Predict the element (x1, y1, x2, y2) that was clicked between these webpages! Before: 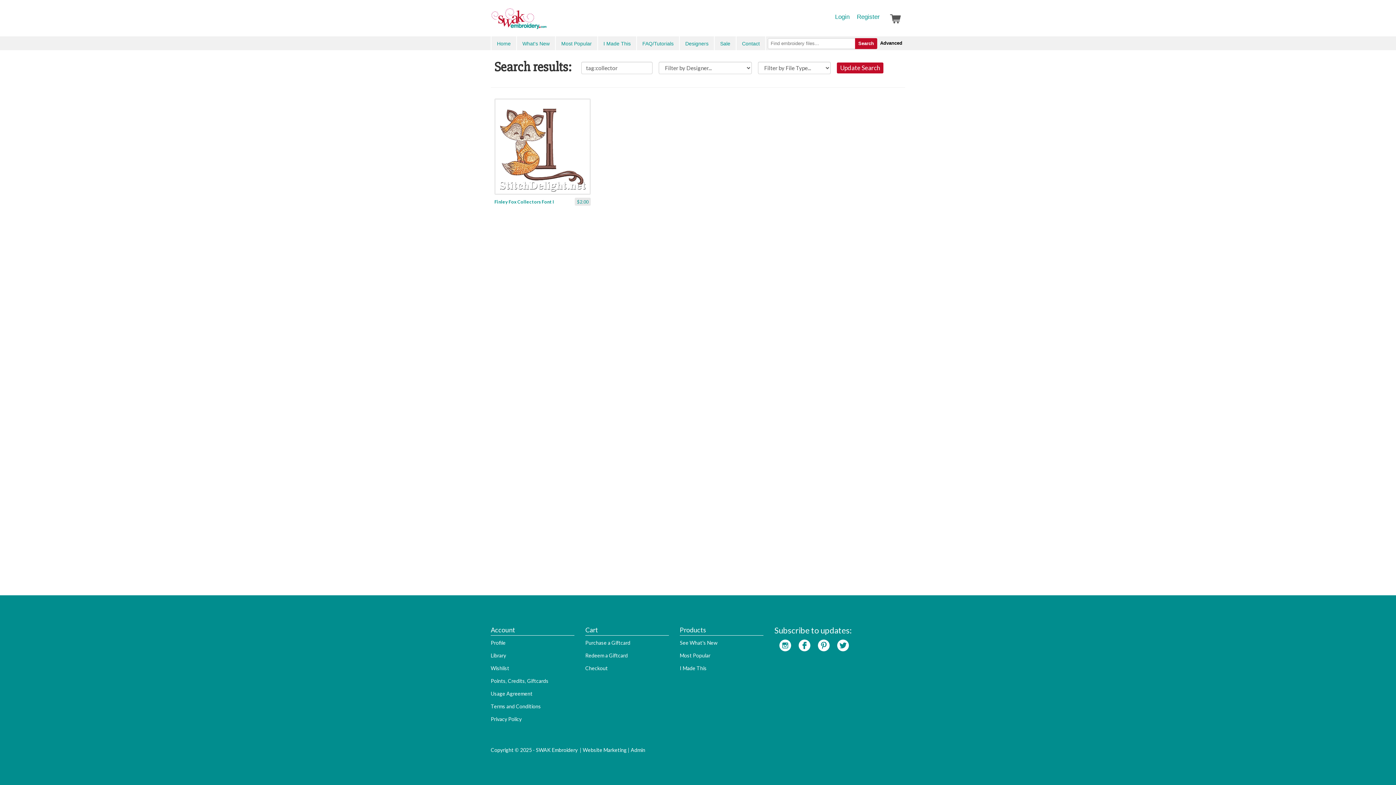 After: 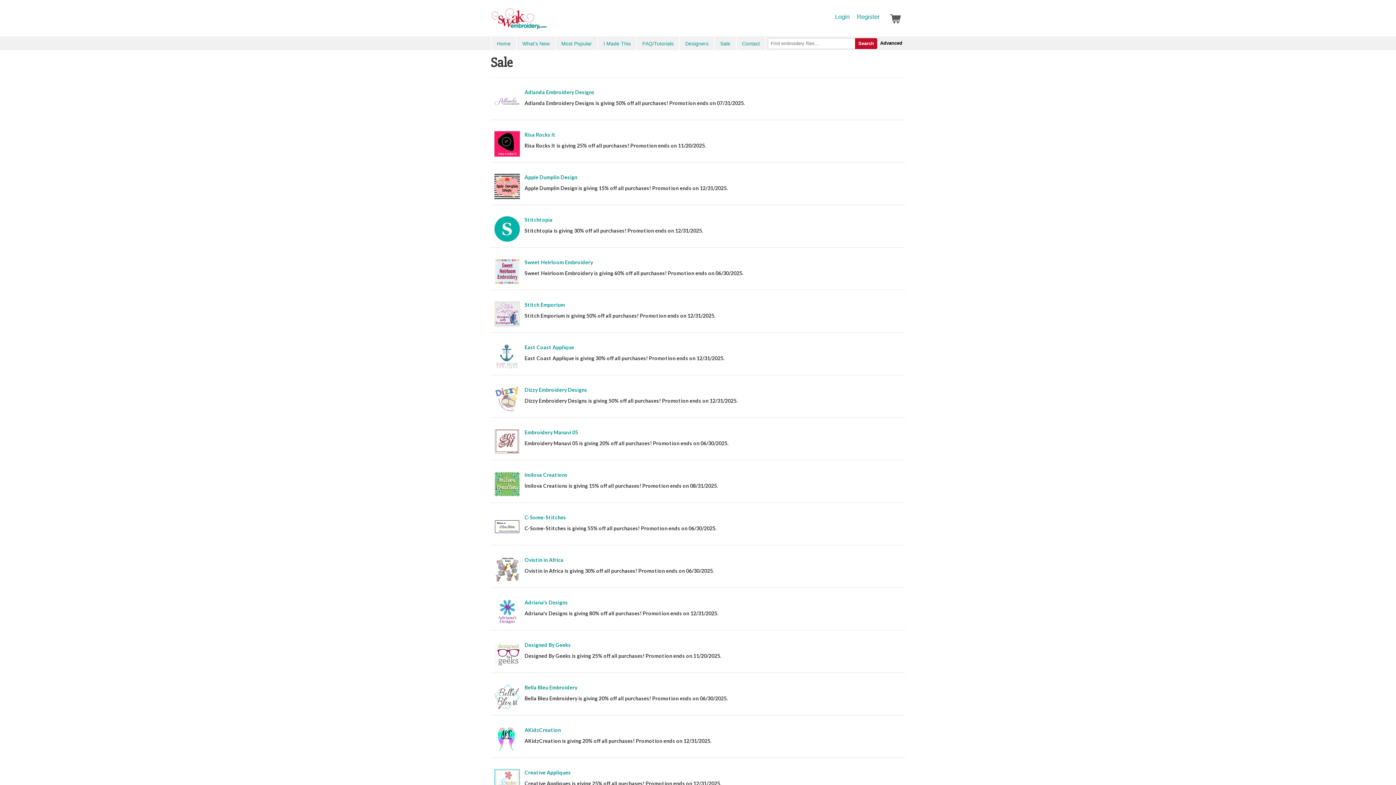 Action: label: Sale bbox: (714, 36, 736, 50)